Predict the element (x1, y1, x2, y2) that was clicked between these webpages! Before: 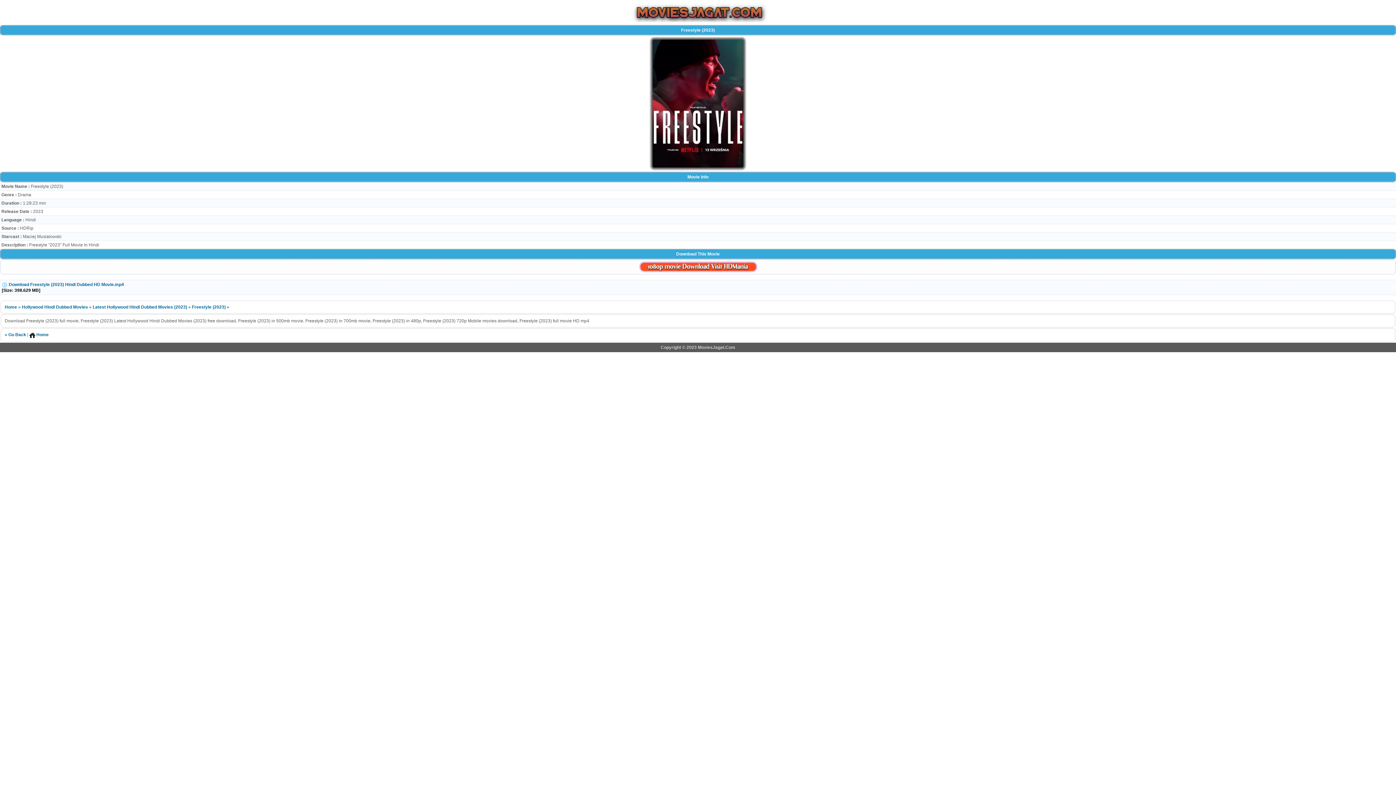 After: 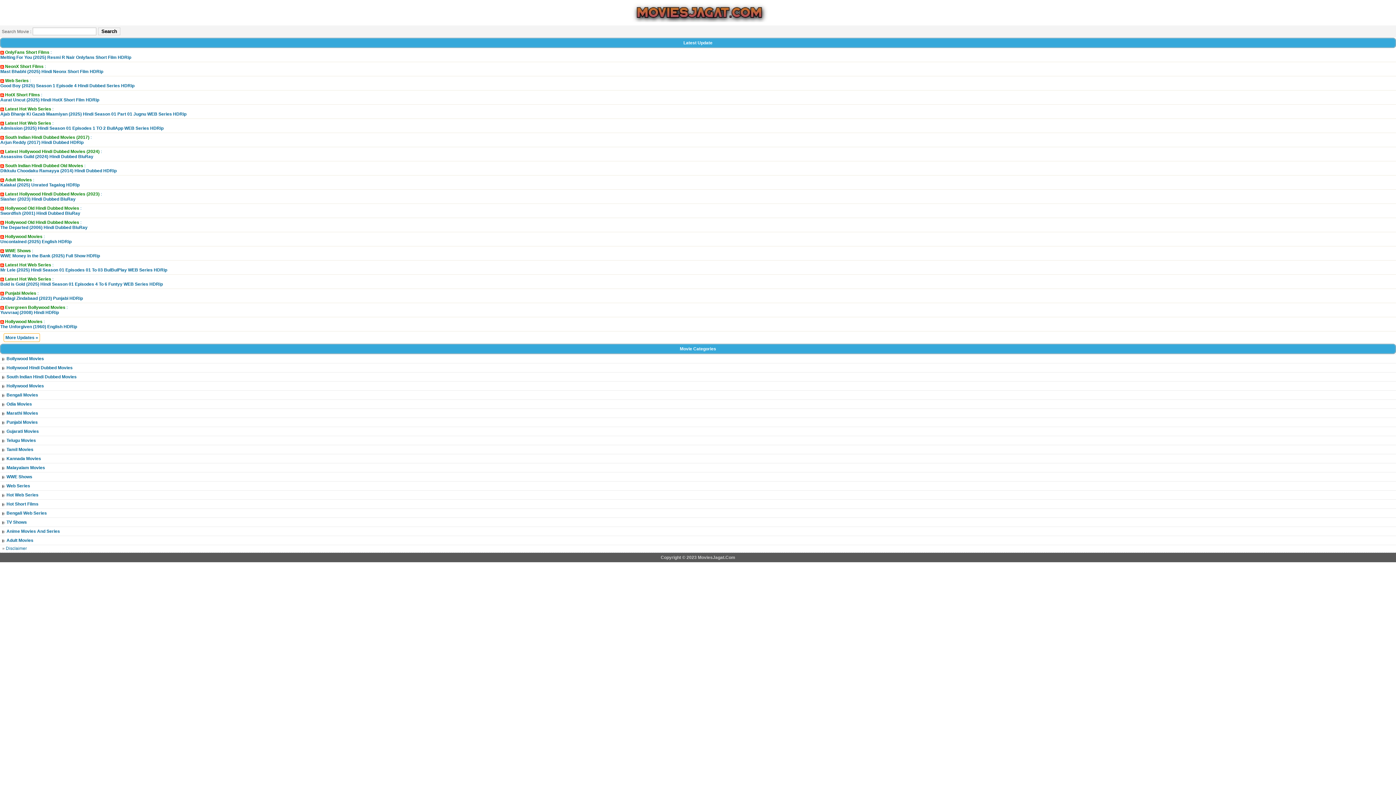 Action: bbox: (627, 9, 768, 14)